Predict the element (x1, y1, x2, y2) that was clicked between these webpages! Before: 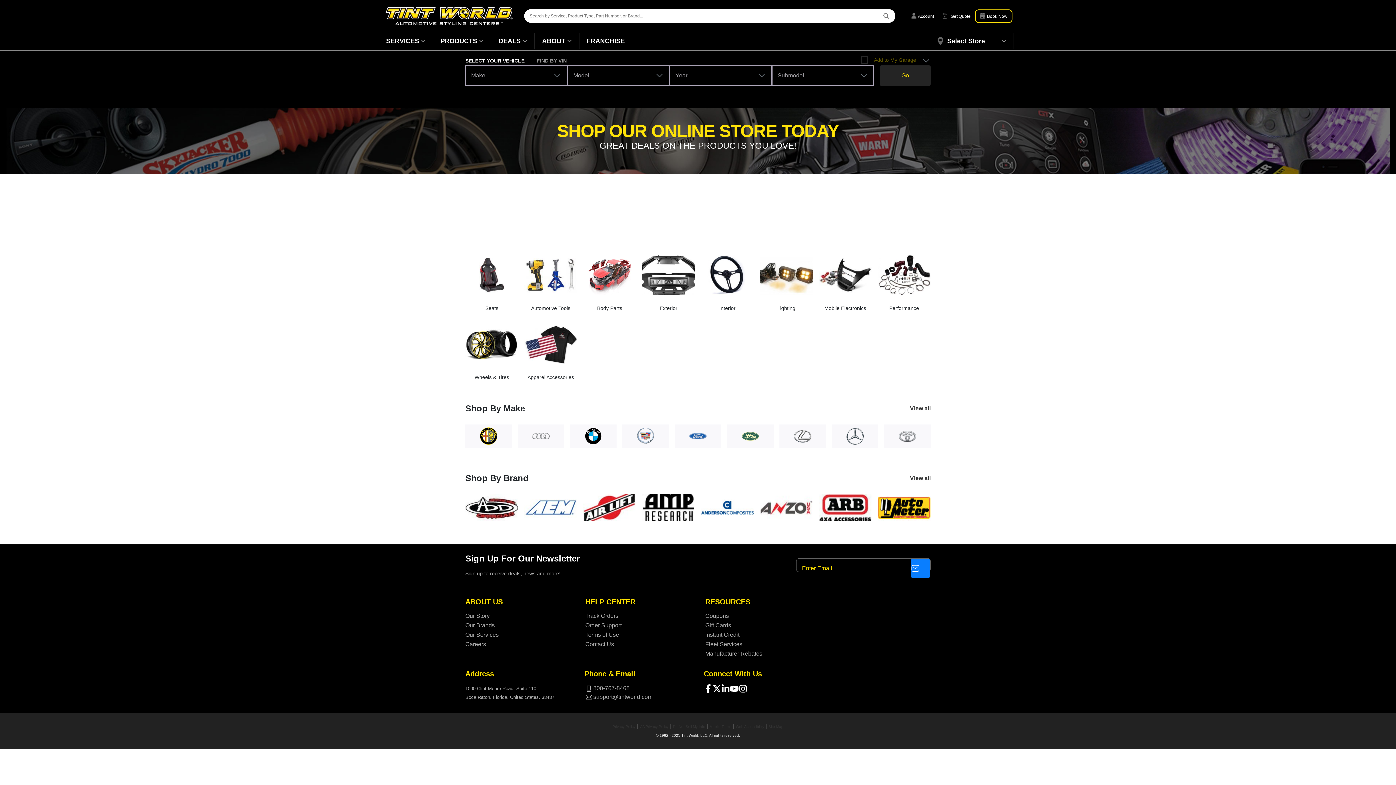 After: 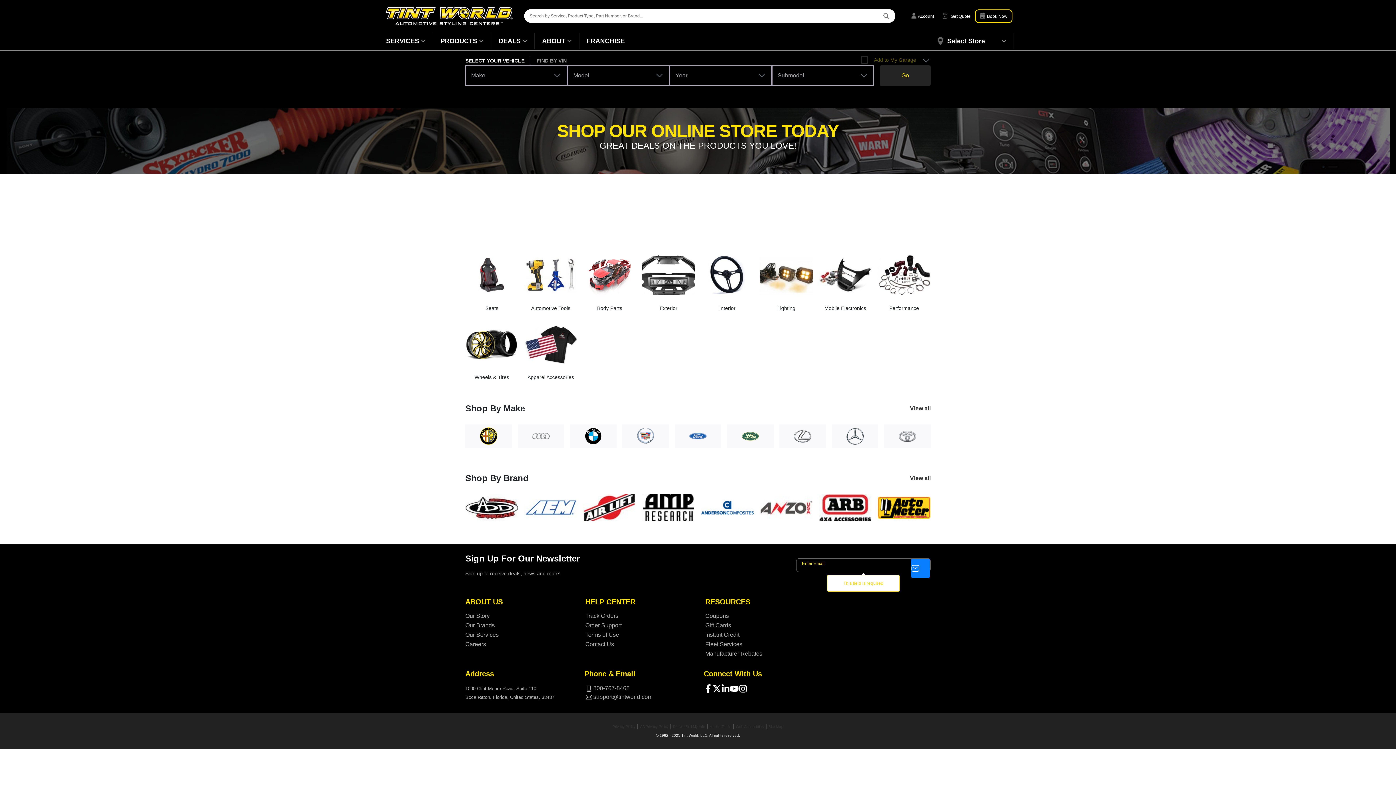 Action: label: Subscribe bbox: (911, 559, 930, 578)